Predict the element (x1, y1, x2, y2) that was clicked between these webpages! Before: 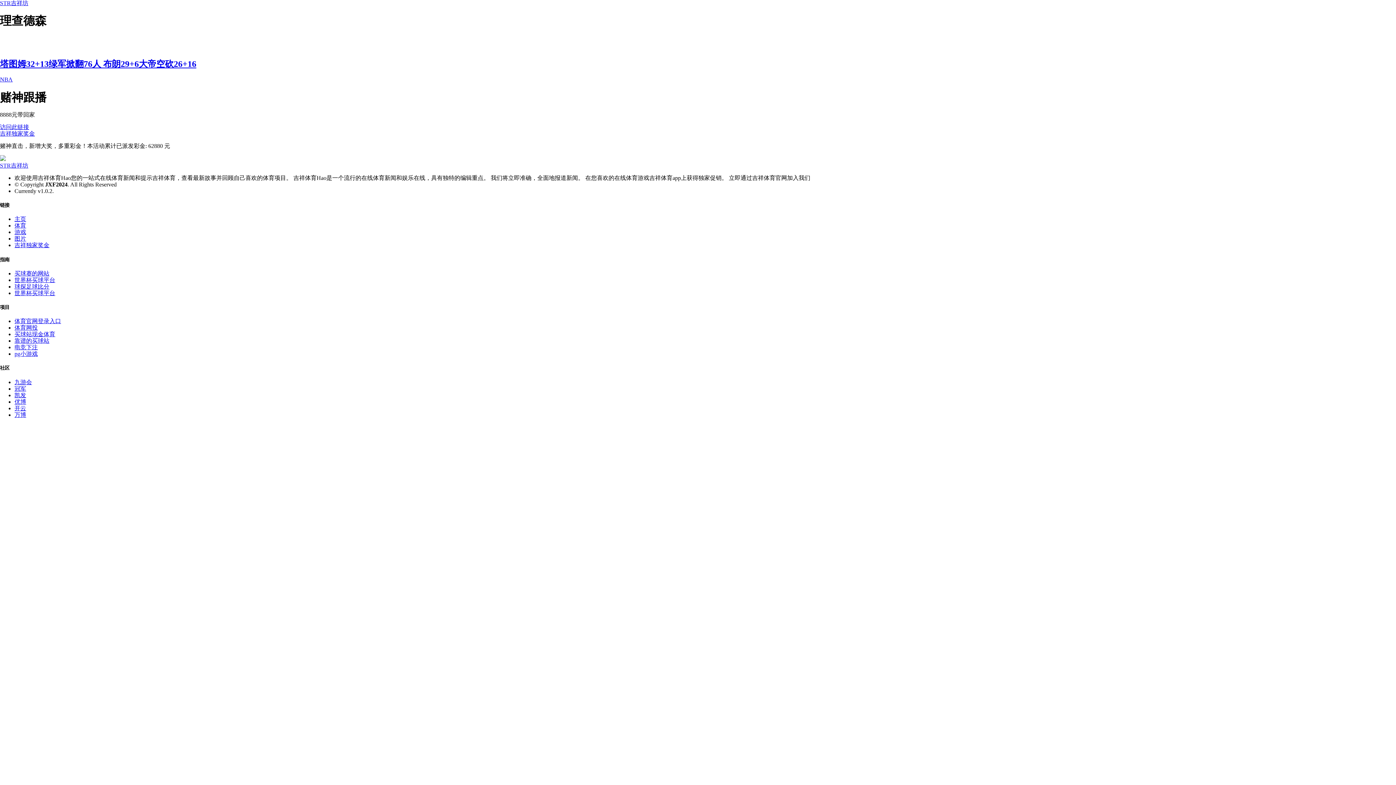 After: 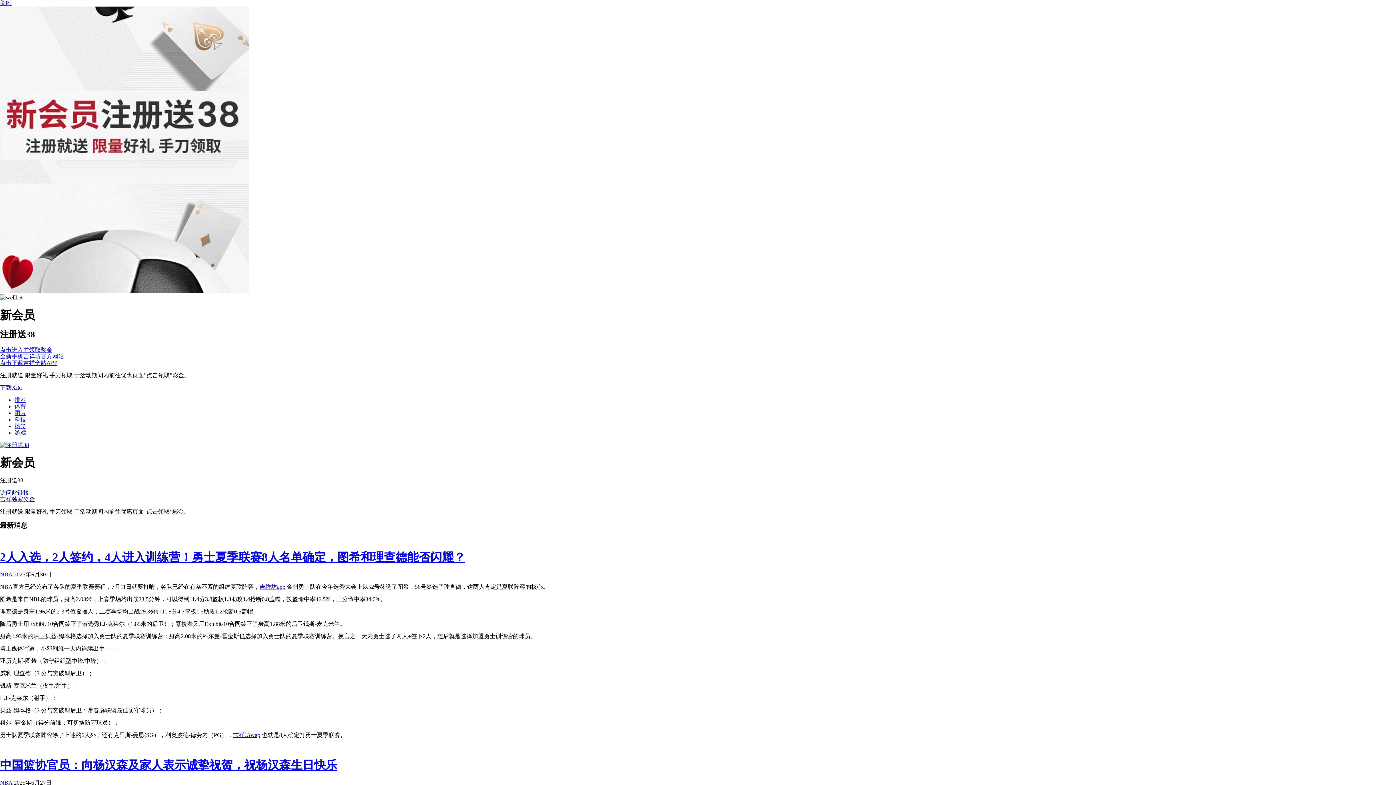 Action: label: 世界杯买球平台 bbox: (14, 277, 55, 283)